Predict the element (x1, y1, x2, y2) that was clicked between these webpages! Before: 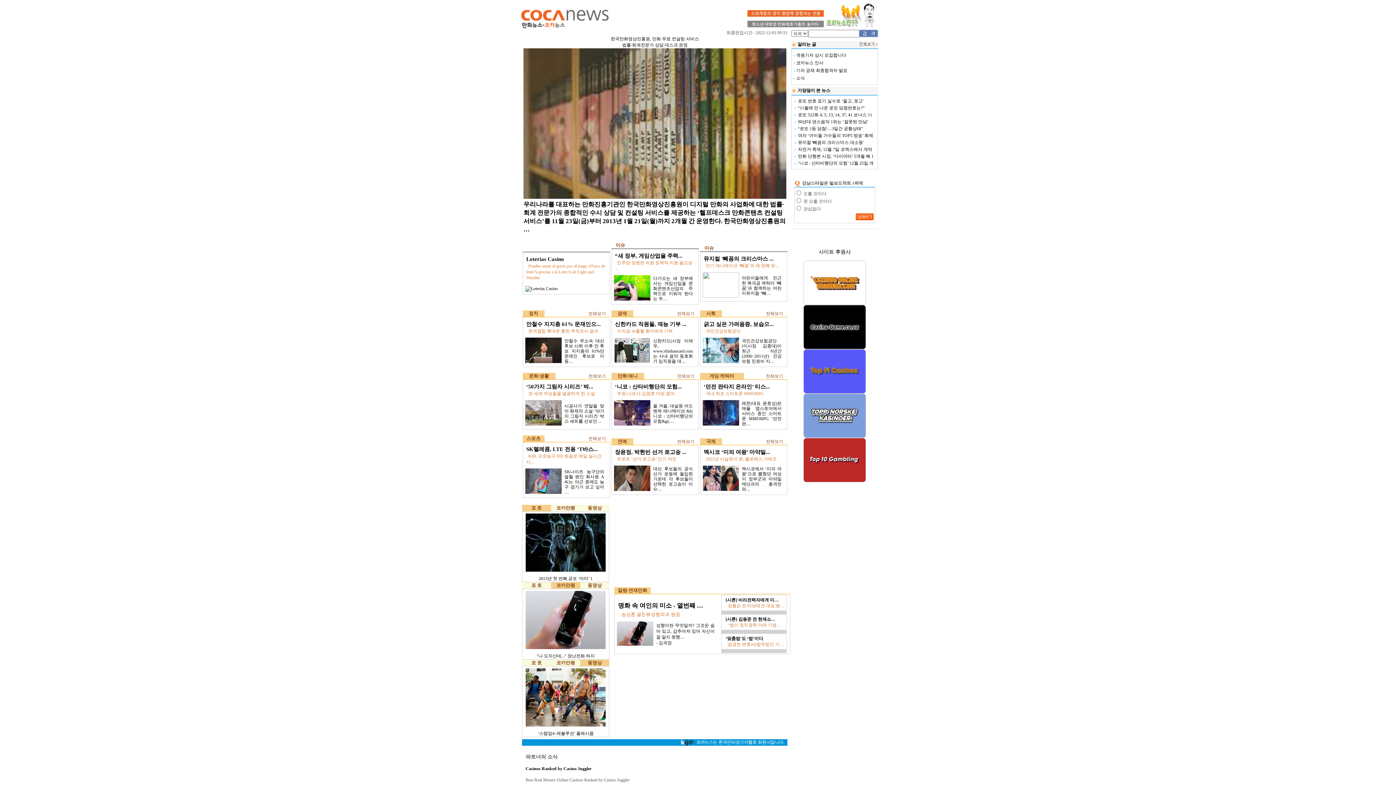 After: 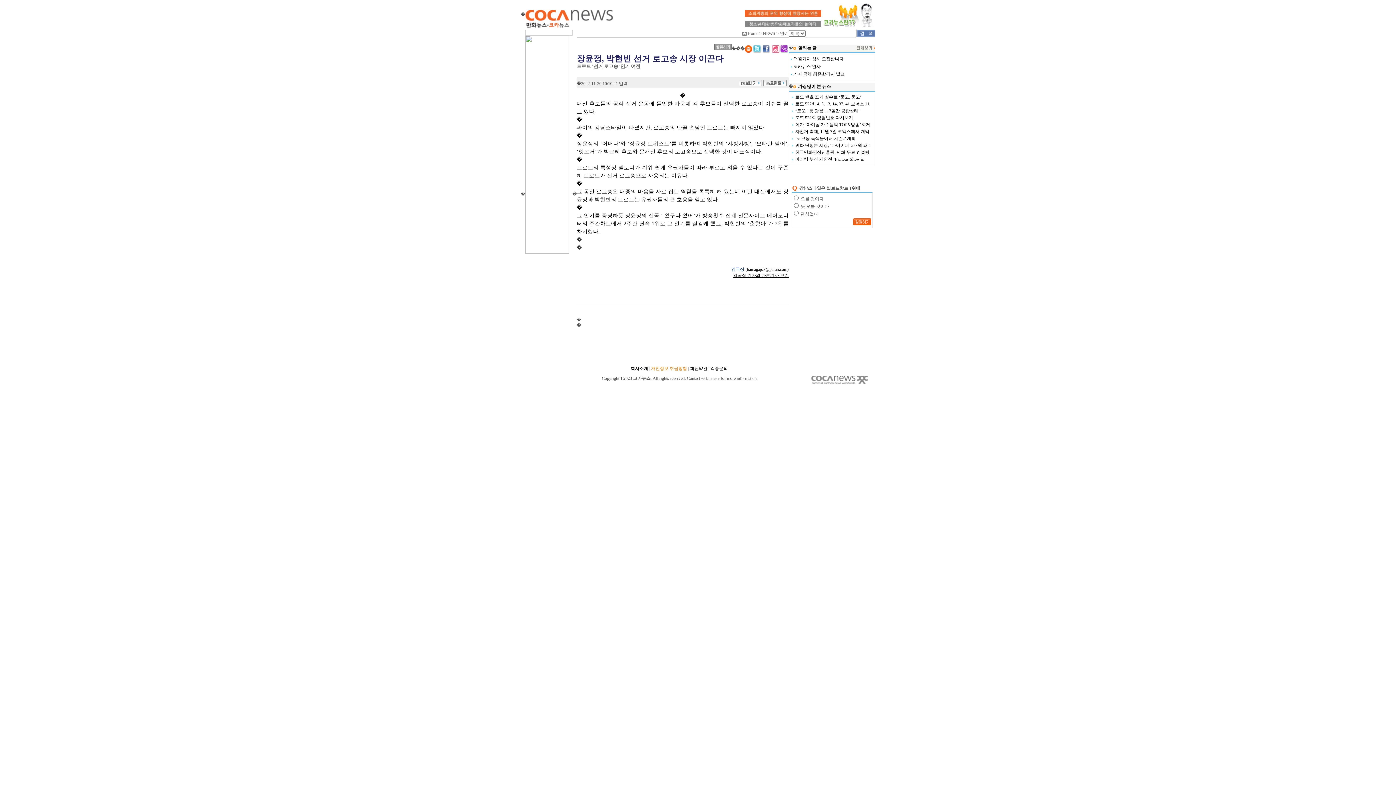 Action: bbox: (615, 449, 686, 455) label: 장윤정, 박현빈 선거 로고송 ...